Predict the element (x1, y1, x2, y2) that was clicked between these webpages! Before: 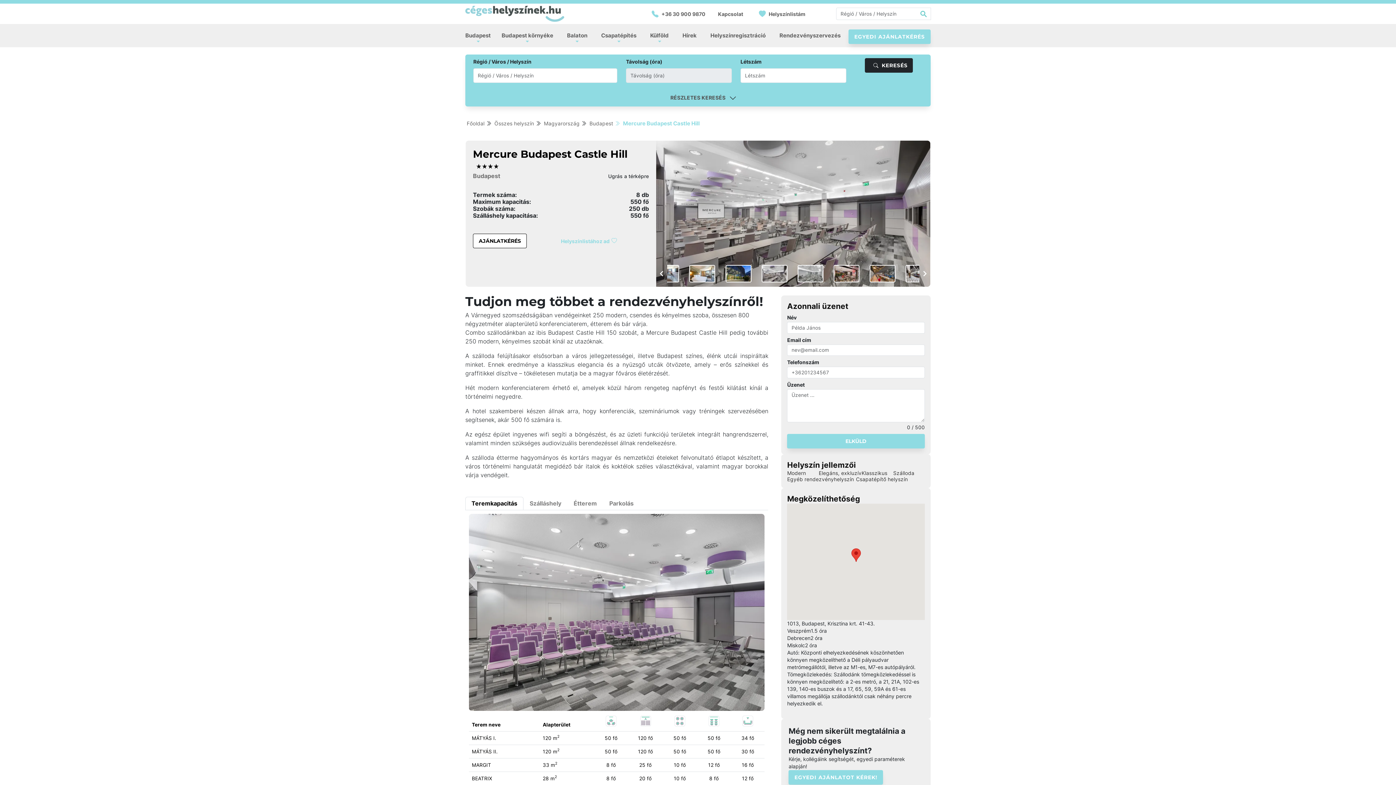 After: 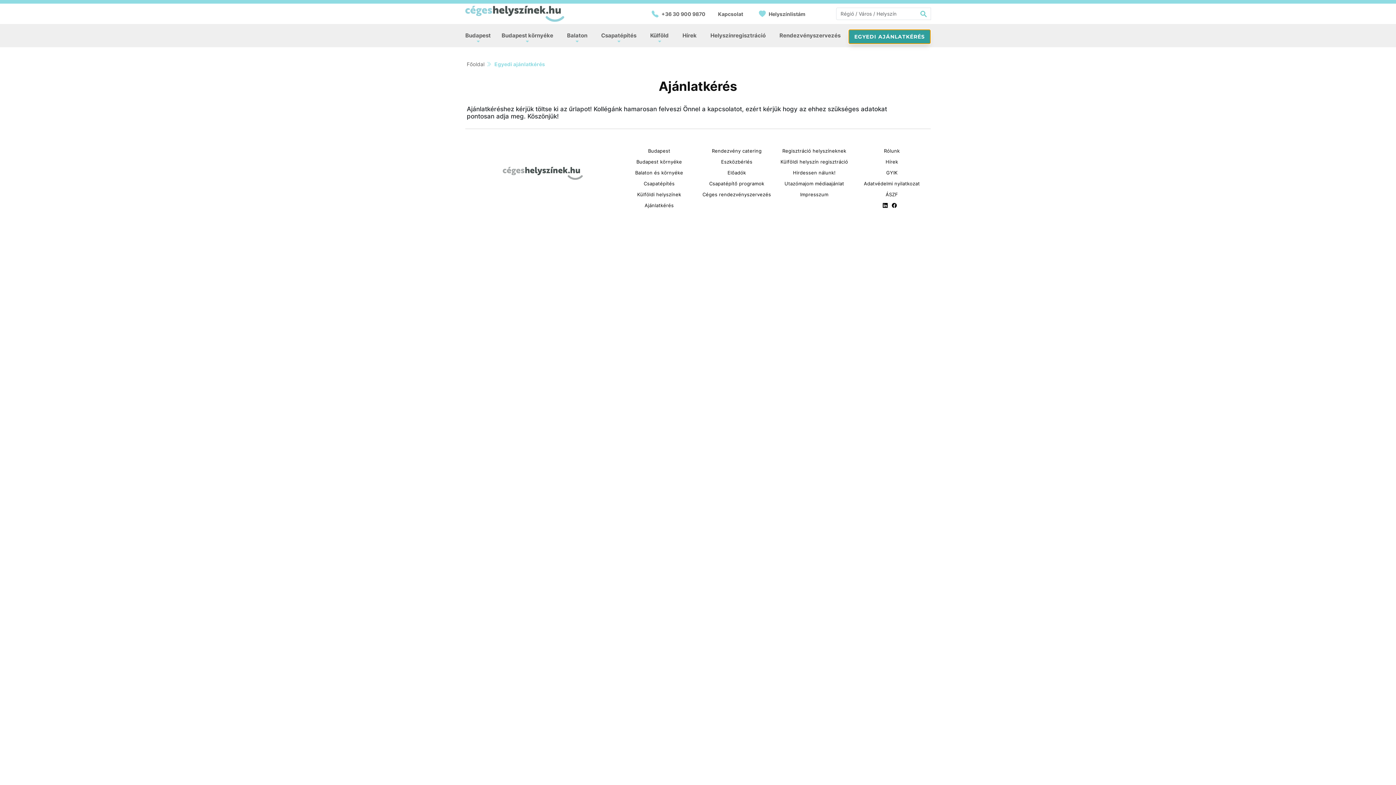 Action: label: EGYEDI AJÁNLATKÉRÉS bbox: (848, 29, 930, 44)